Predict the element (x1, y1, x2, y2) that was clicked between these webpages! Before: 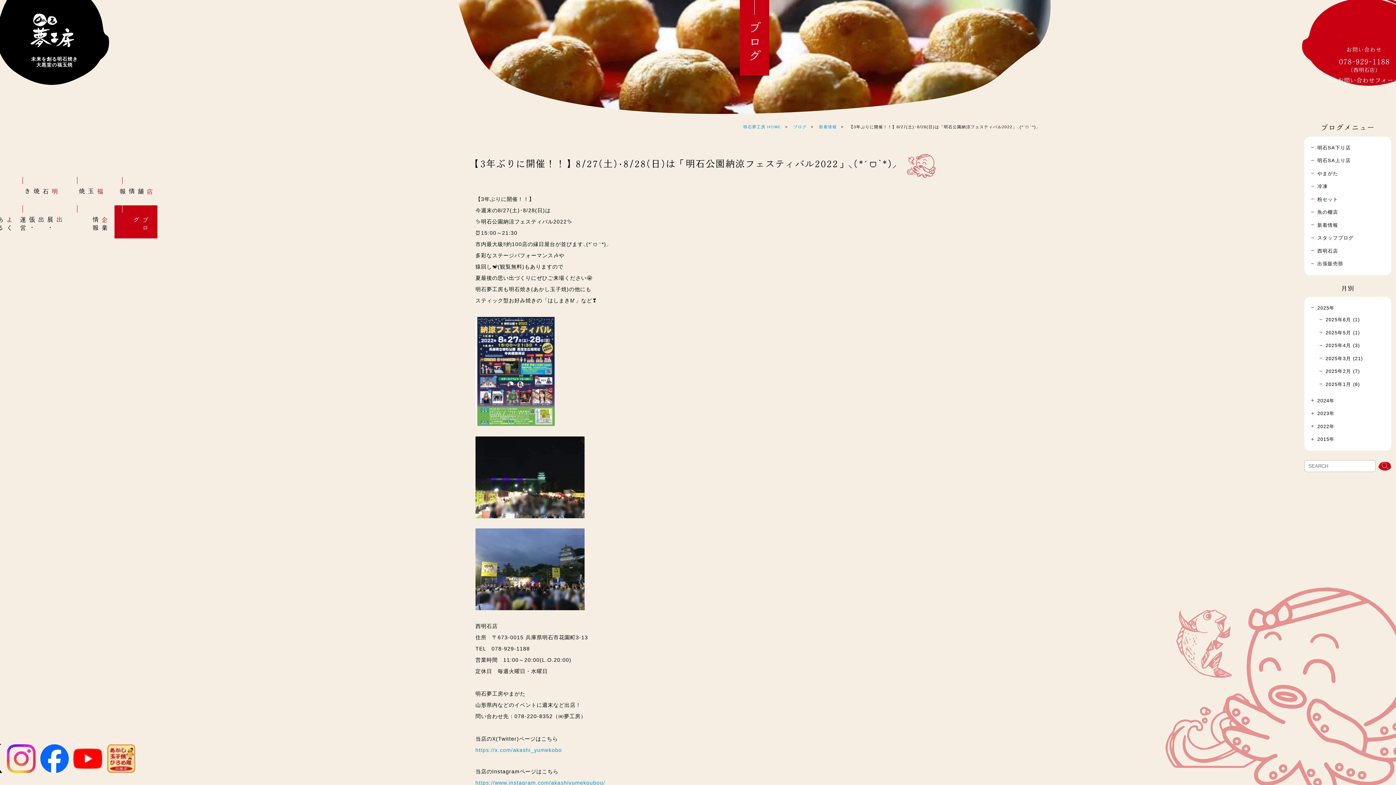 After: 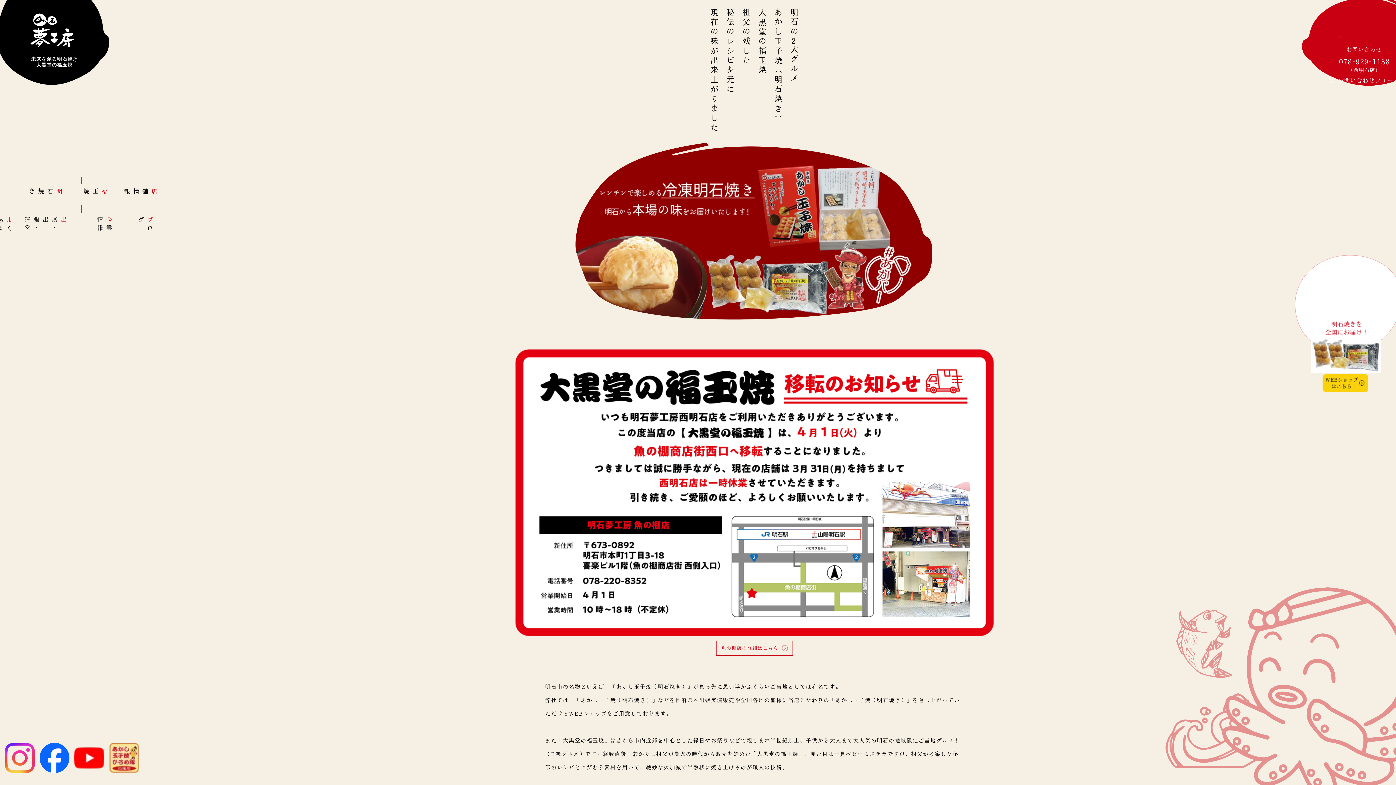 Action: label: 未来を創る明石焼き
大黒堂の福玉焼 bbox: (0, 0, 109, 85)